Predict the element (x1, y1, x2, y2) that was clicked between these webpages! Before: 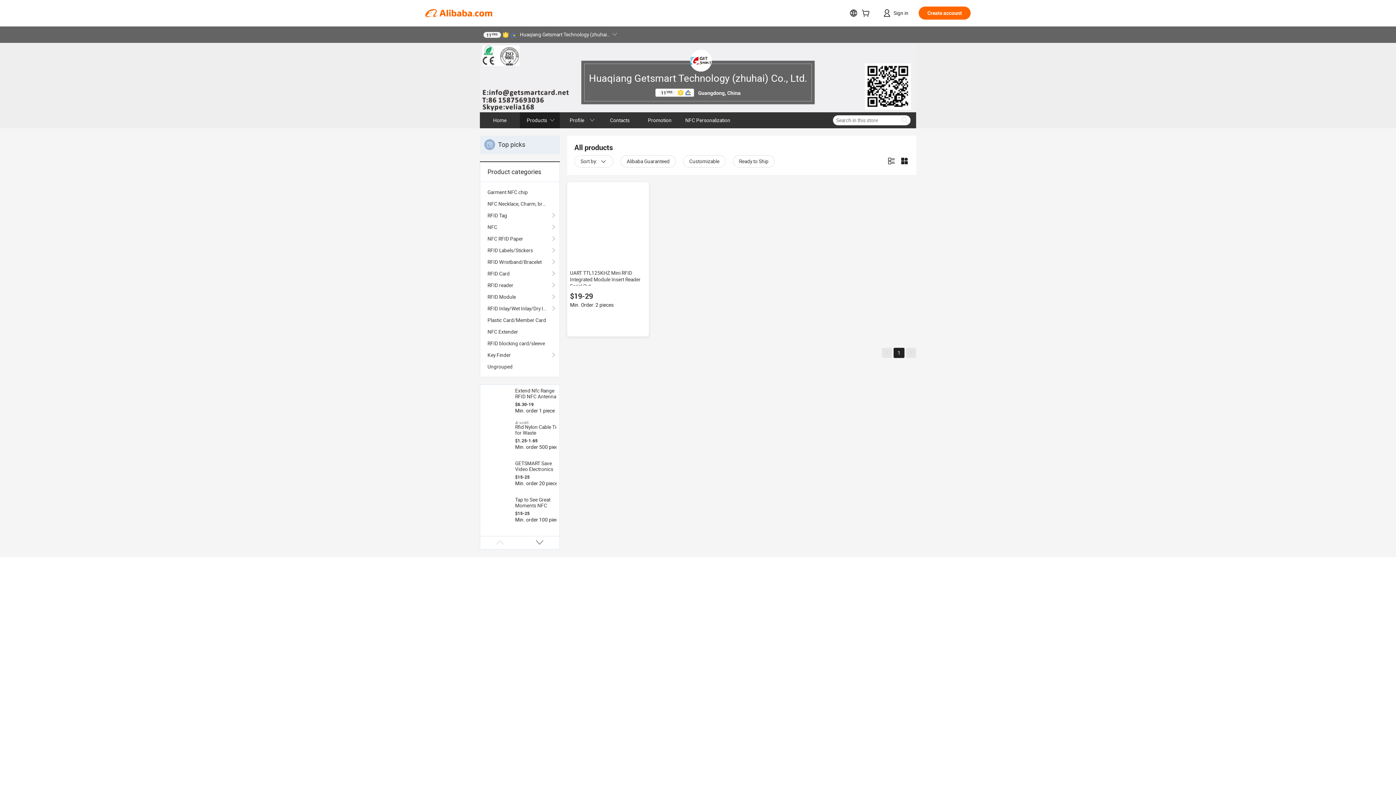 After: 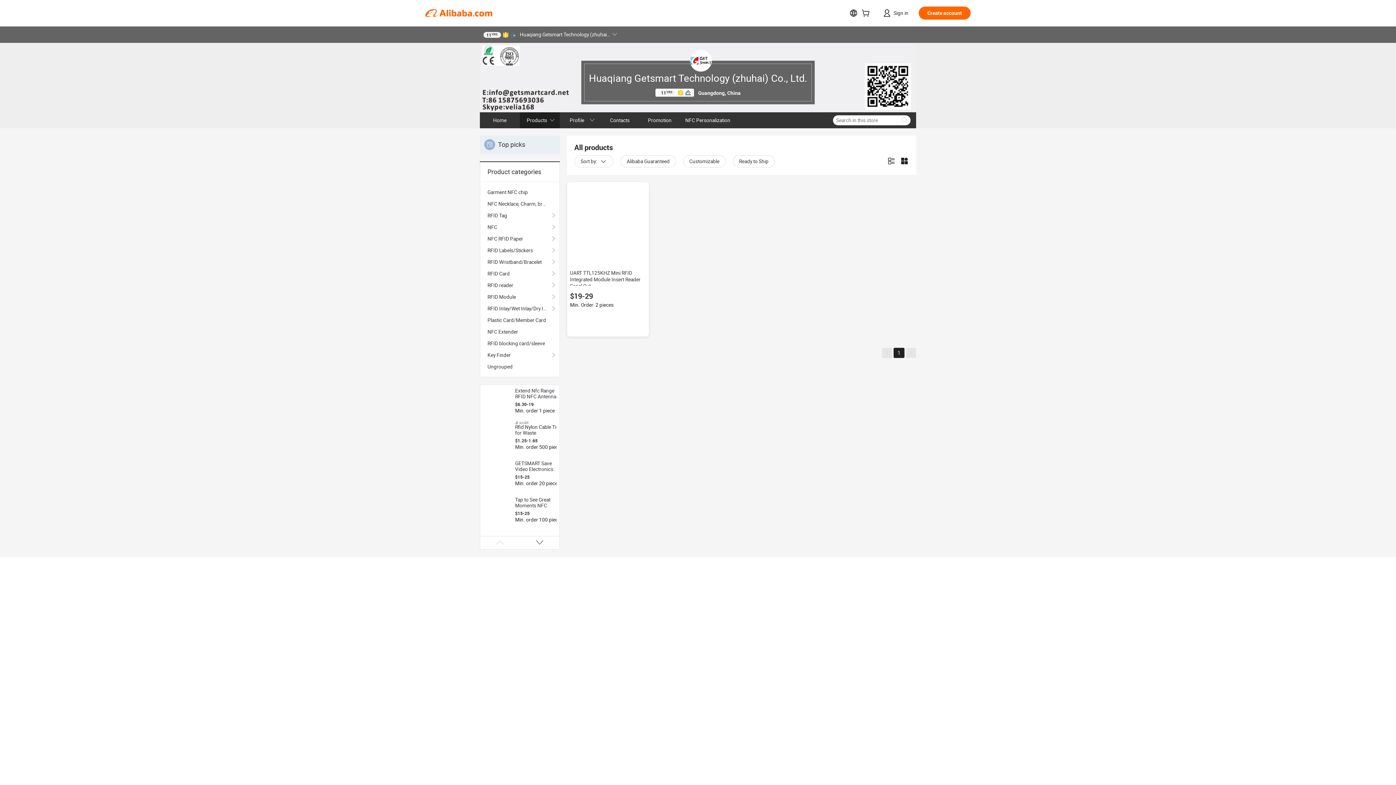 Action: label: NFC Personalization bbox: (680, 112, 736, 128)